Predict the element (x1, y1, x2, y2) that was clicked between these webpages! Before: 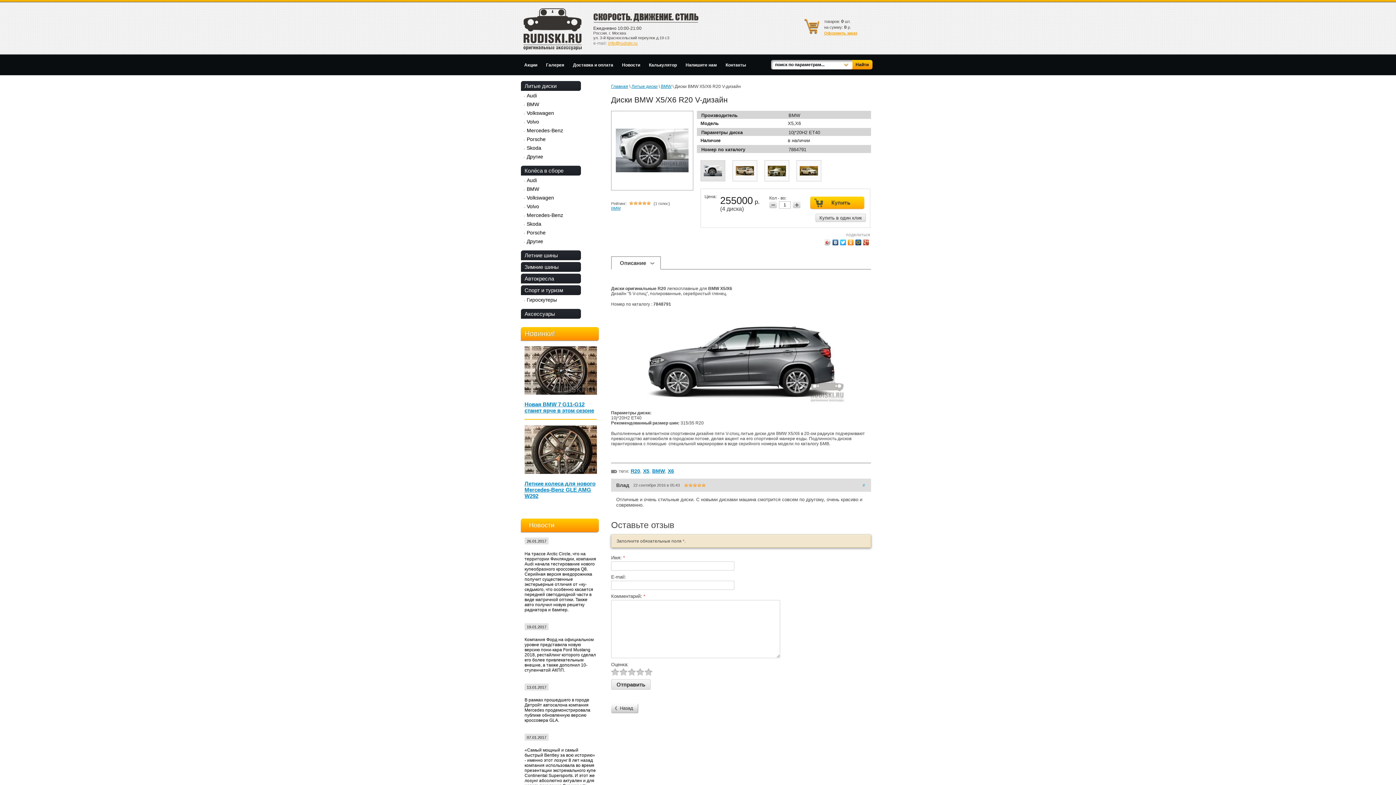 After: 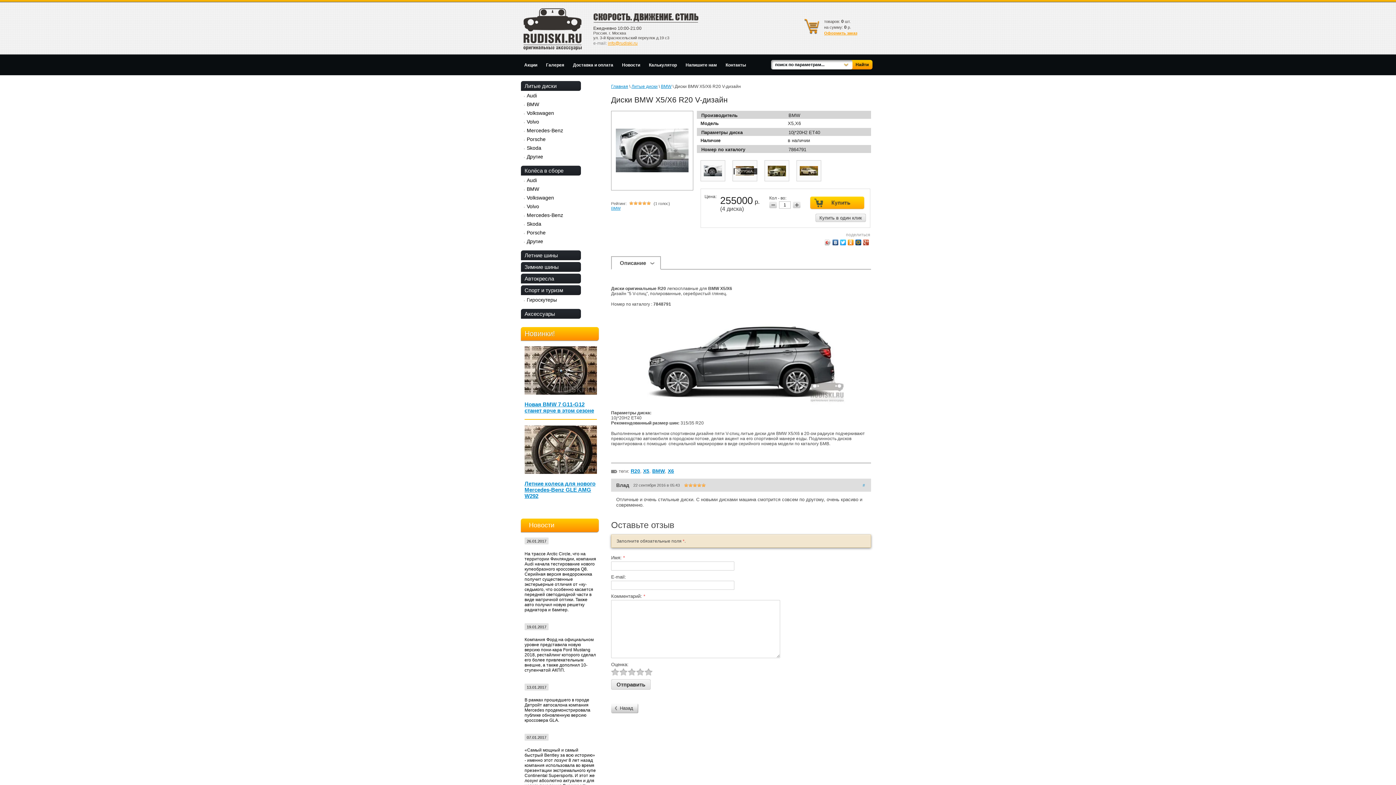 Action: bbox: (734, 161, 756, 180)